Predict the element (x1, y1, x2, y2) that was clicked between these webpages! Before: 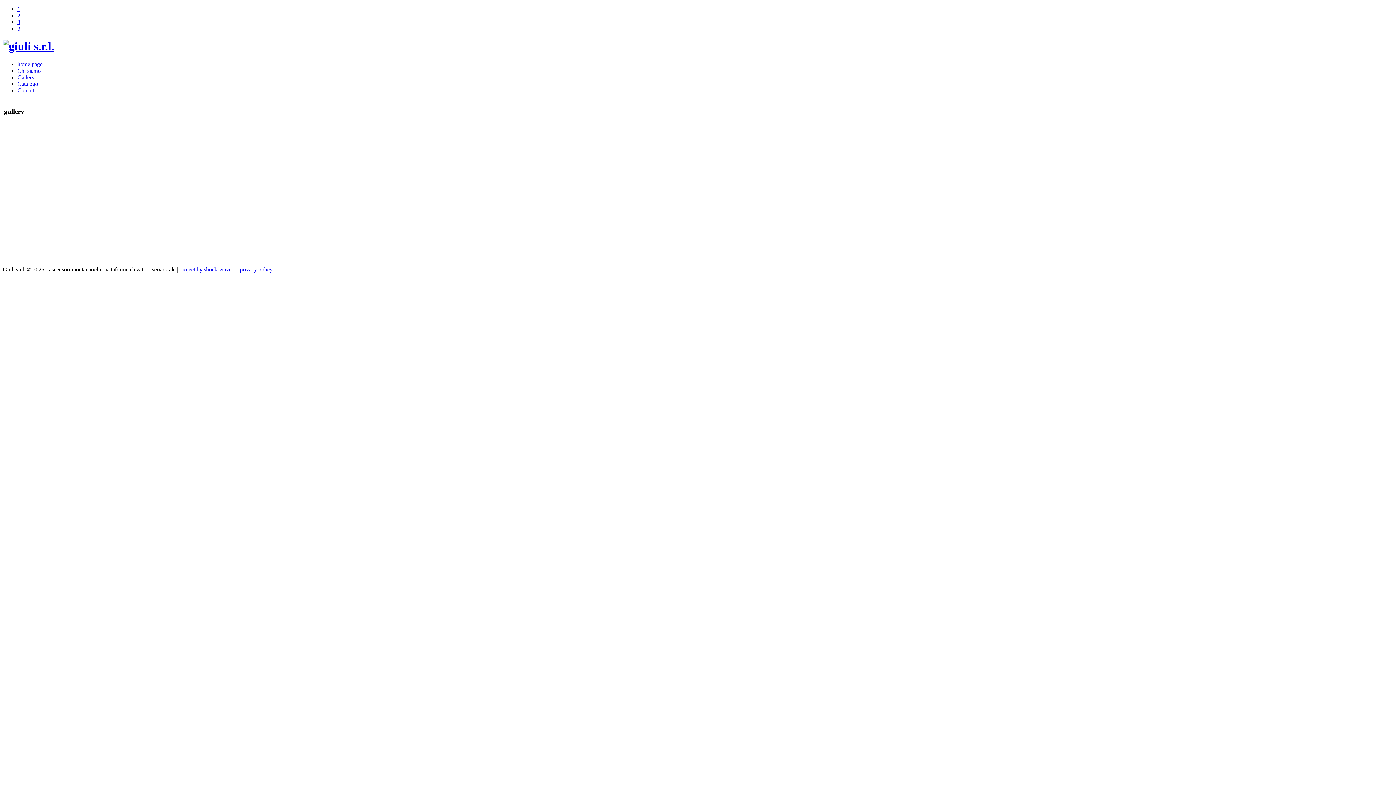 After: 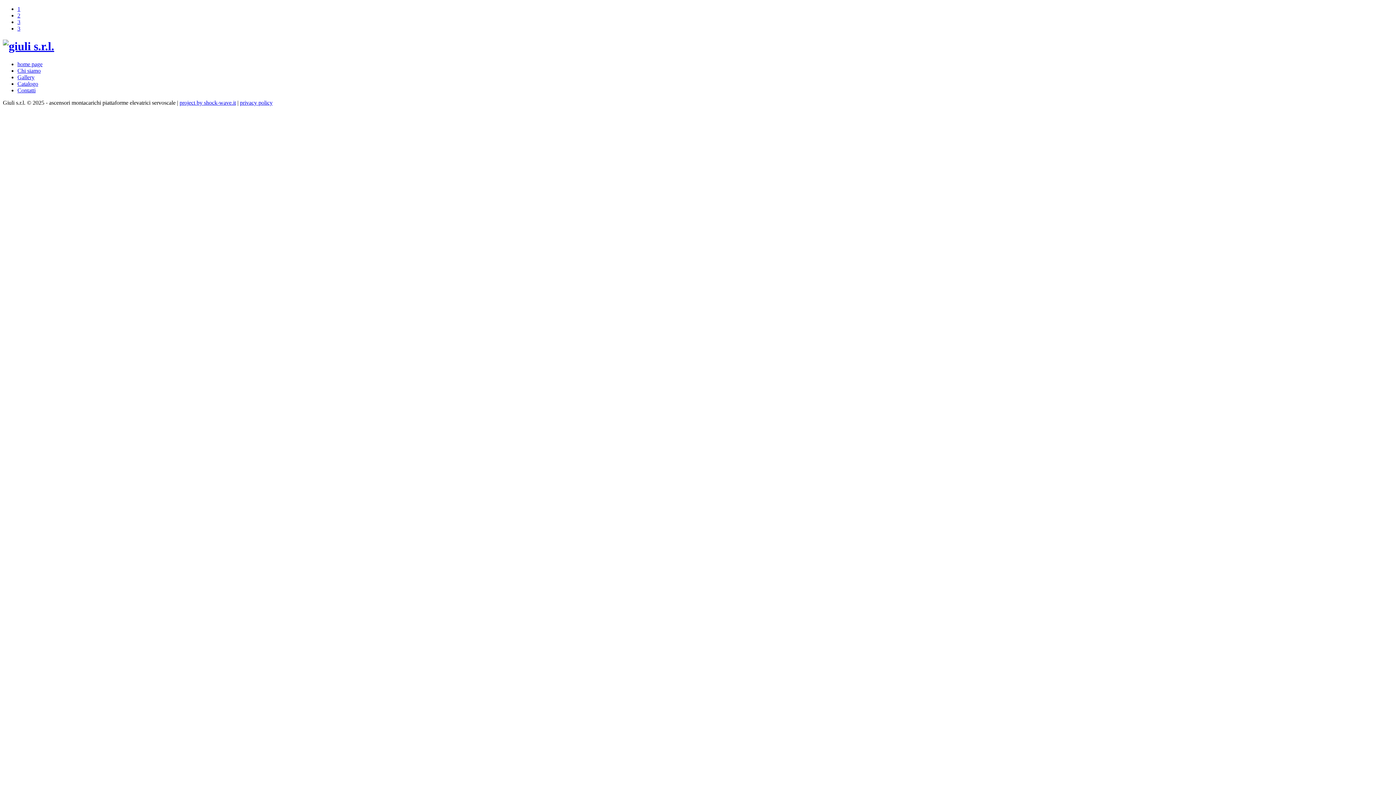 Action: bbox: (2, 39, 54, 52)